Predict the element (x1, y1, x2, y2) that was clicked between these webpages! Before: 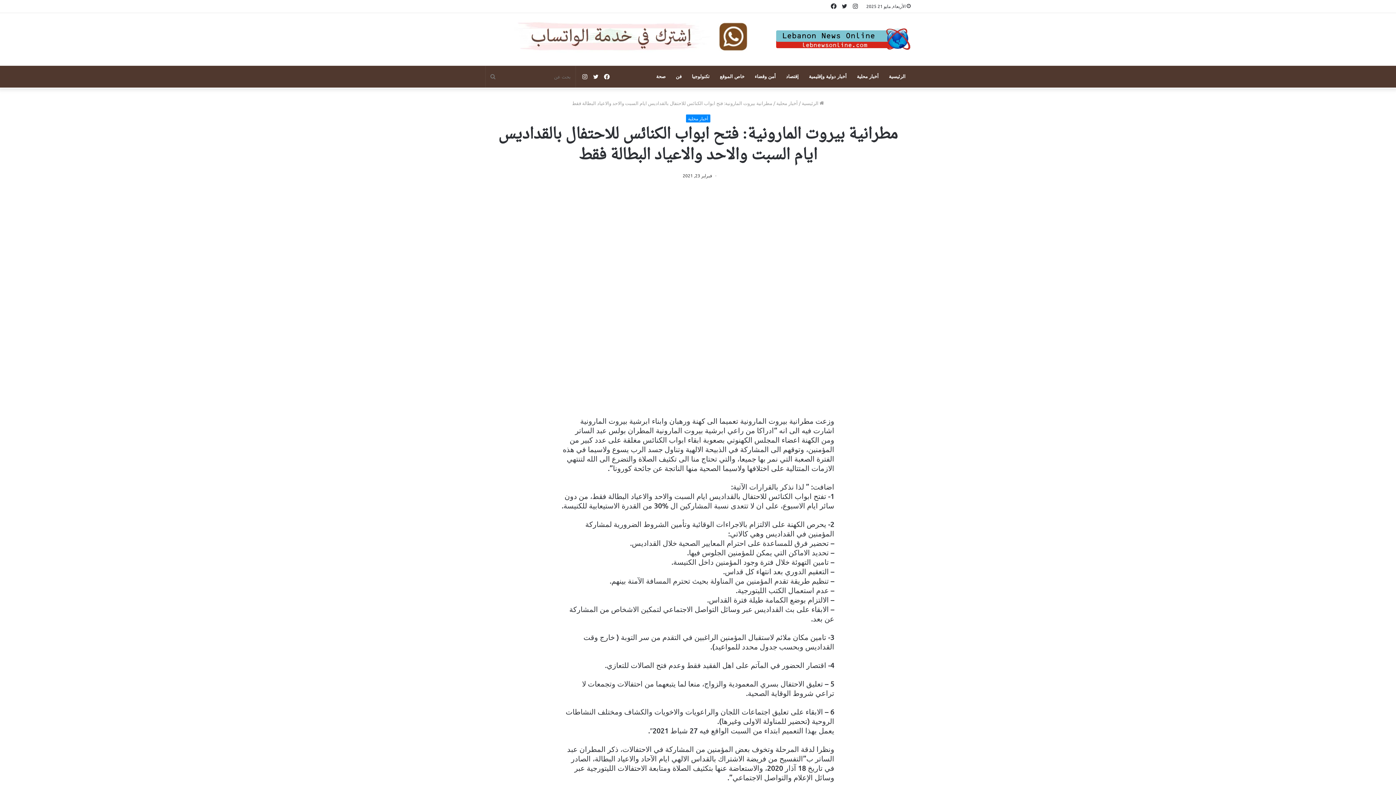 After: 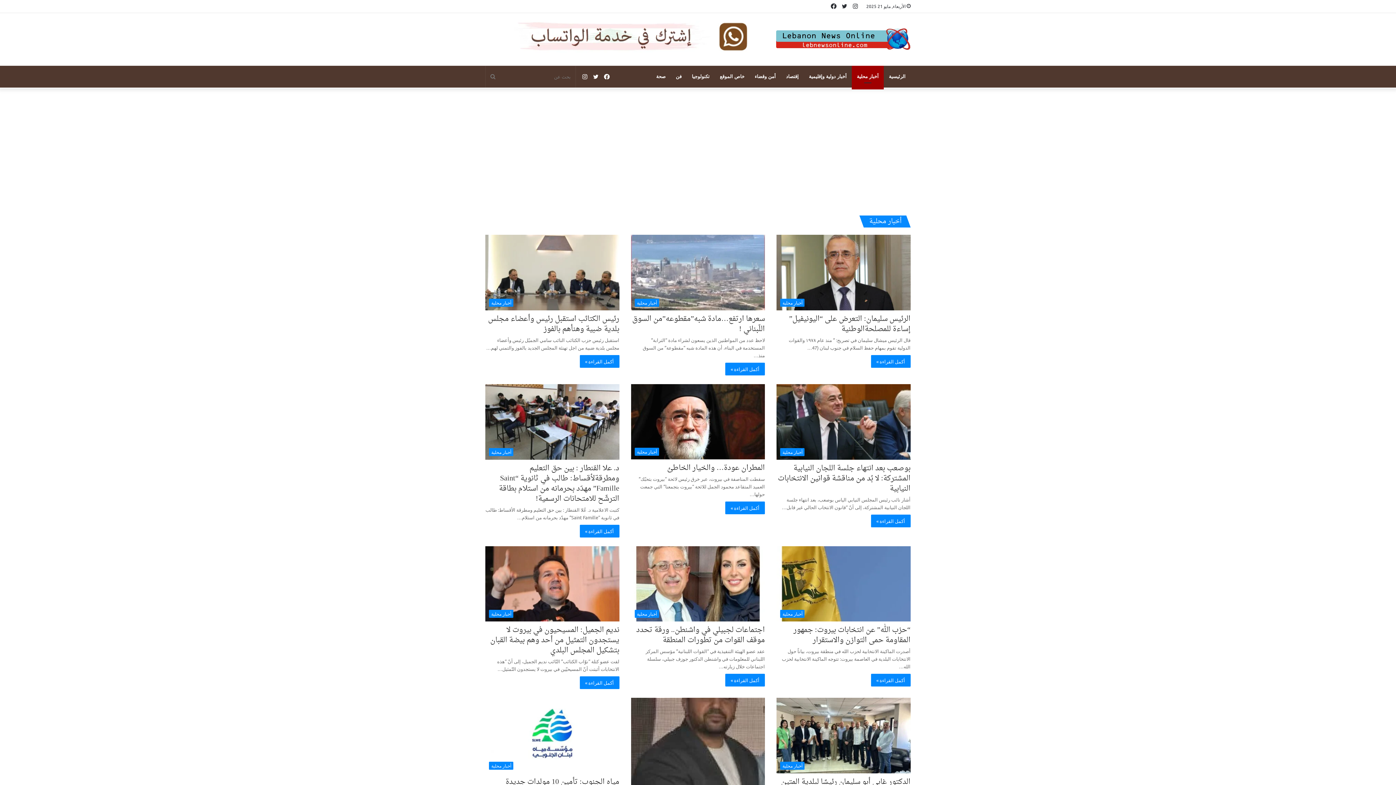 Action: bbox: (852, 65, 884, 87) label: أخبار محلية